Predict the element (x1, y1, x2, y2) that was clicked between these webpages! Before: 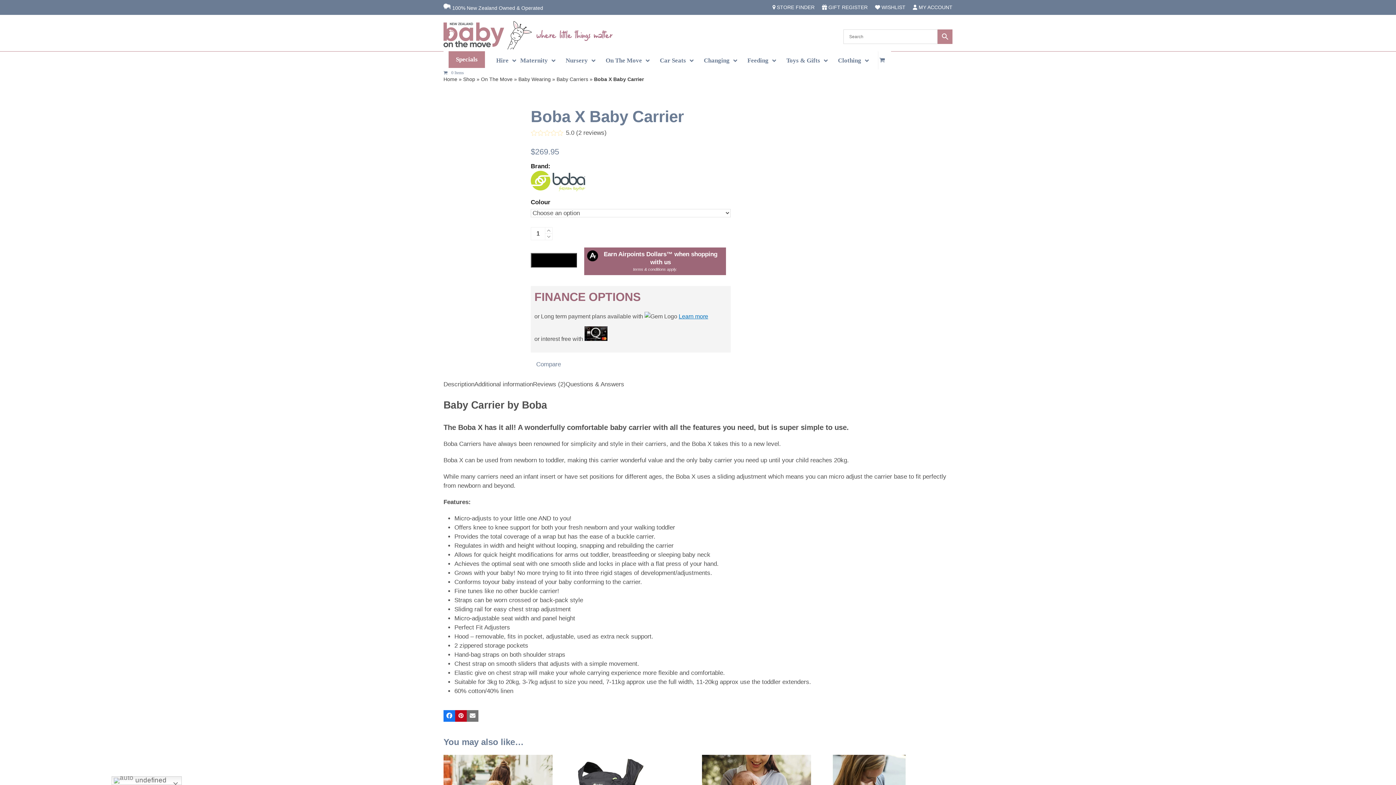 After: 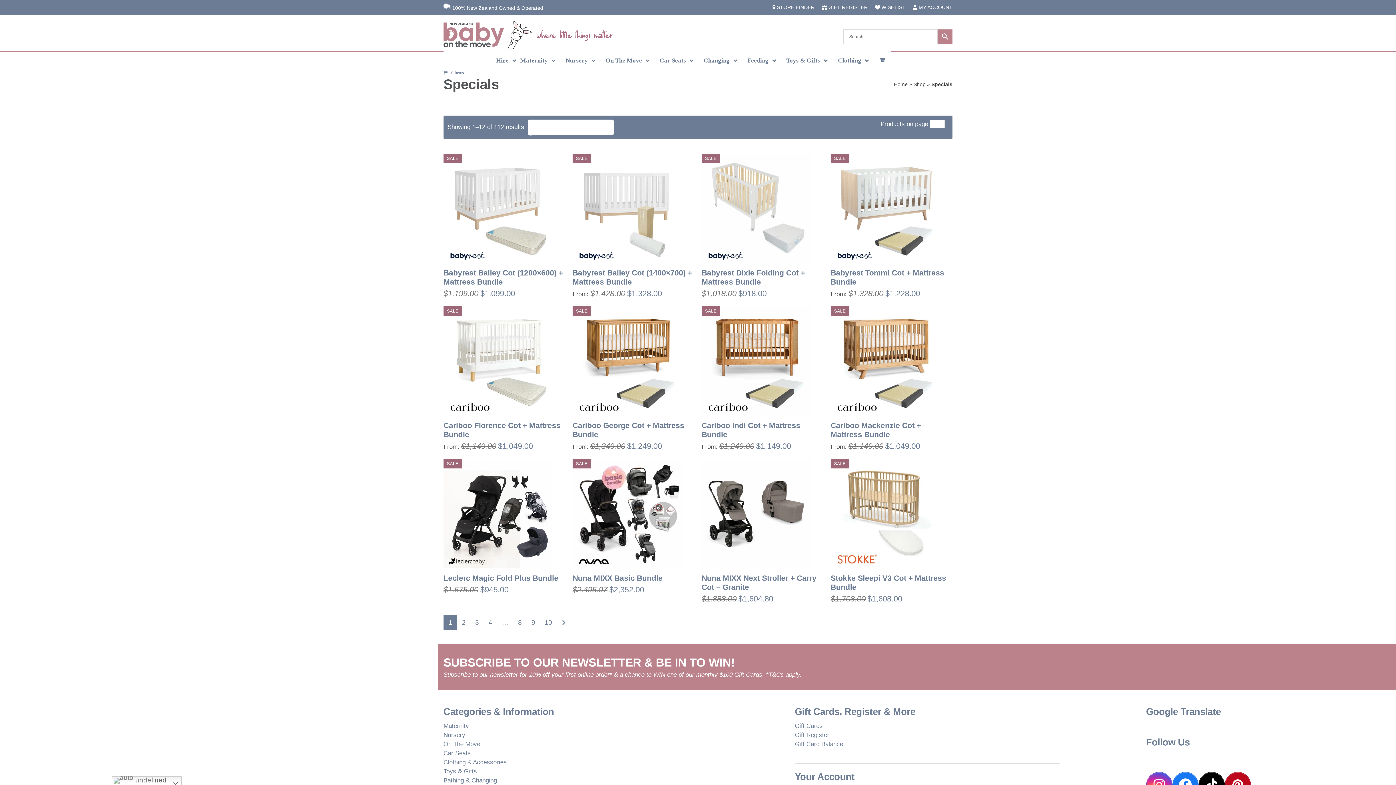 Action: bbox: (448, 51, 485, 68) label: Specials